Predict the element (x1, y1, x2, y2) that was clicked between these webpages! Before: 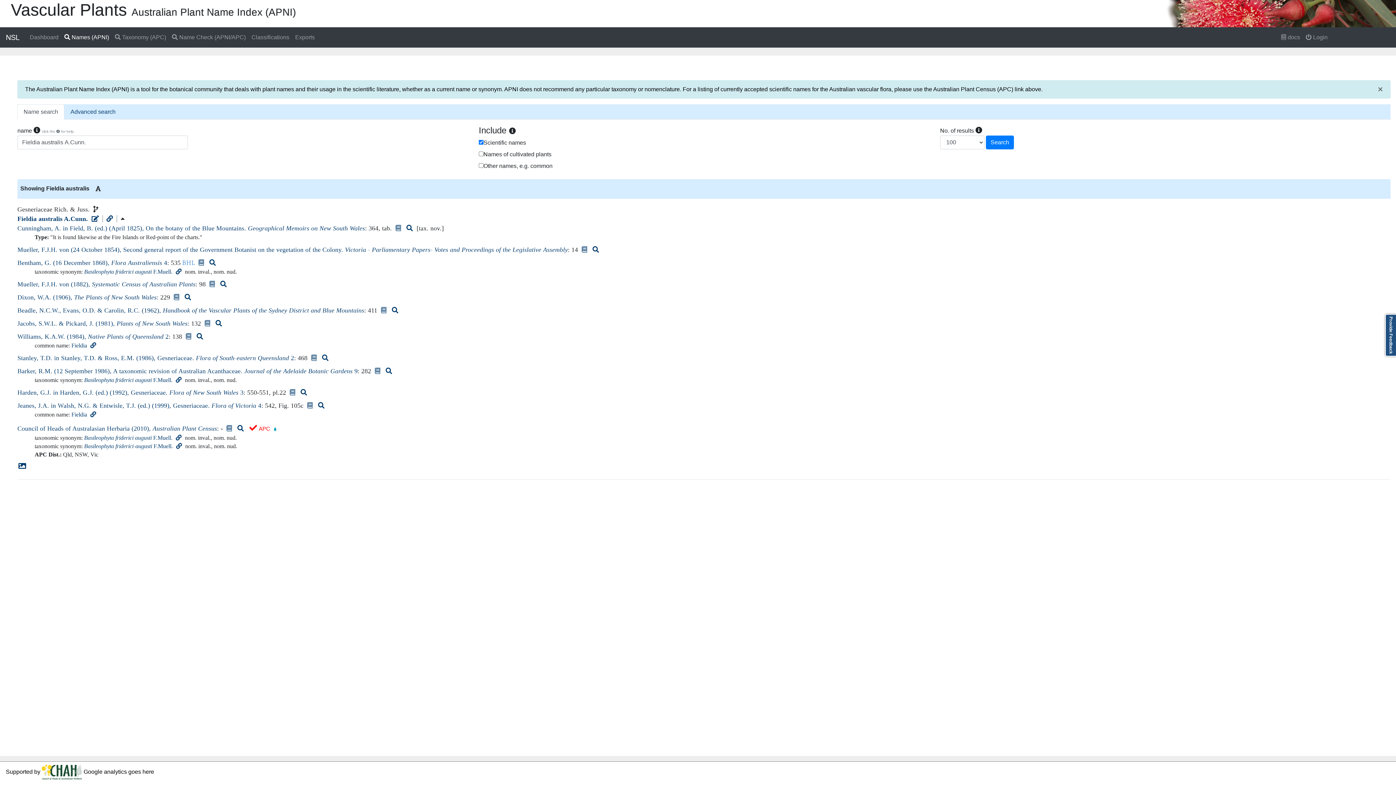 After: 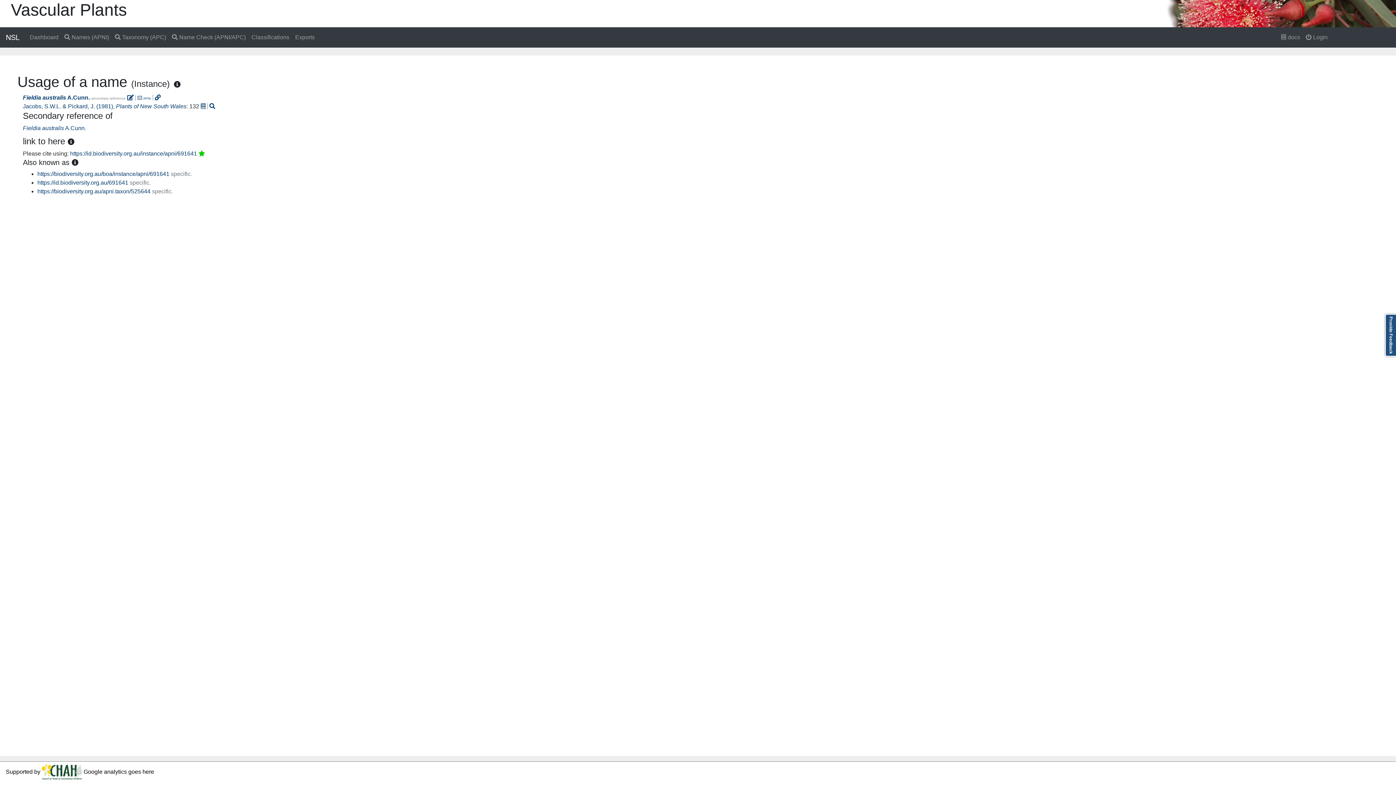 Action: bbox: (17, 319, 187, 327) label: Jacobs, S.W.L. & Pickard, J. (1981), Plants of New South Wales